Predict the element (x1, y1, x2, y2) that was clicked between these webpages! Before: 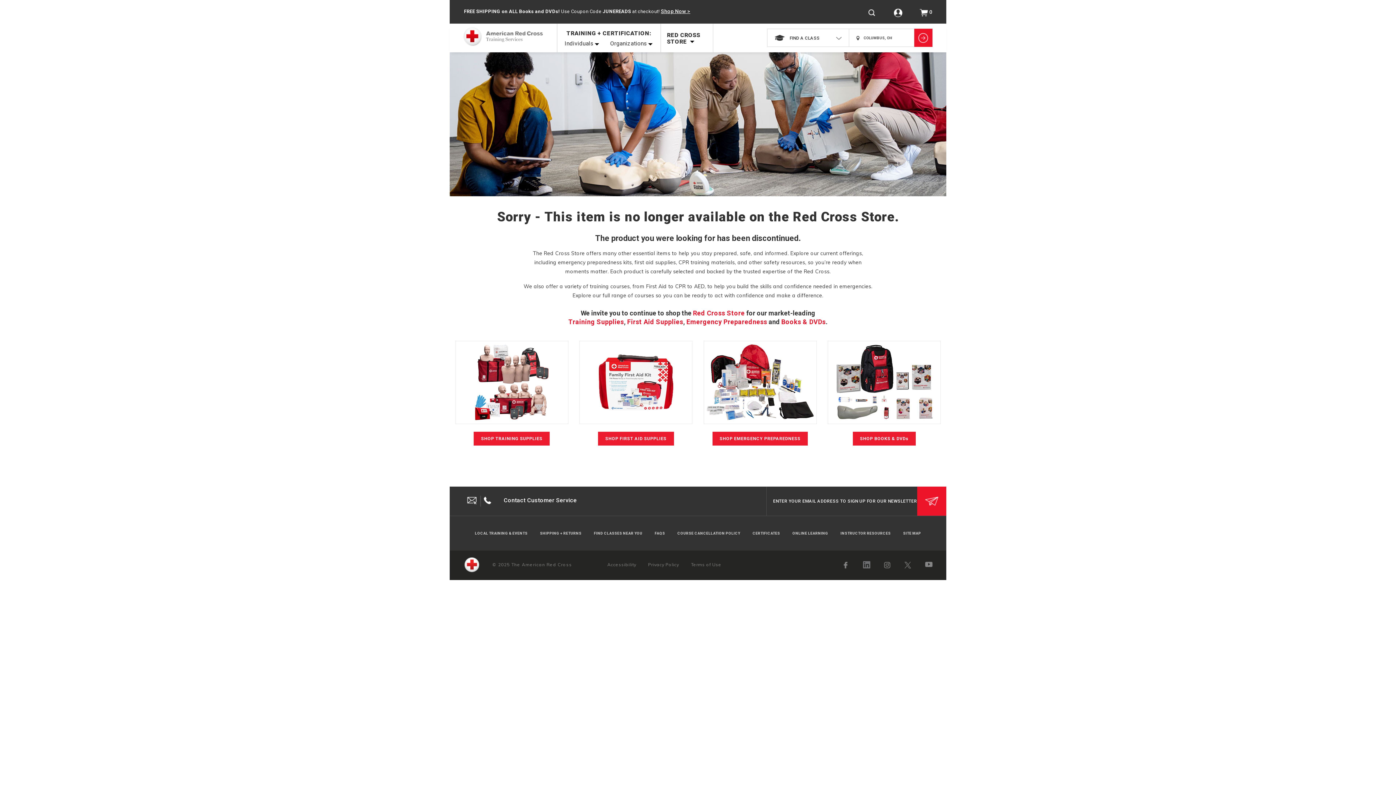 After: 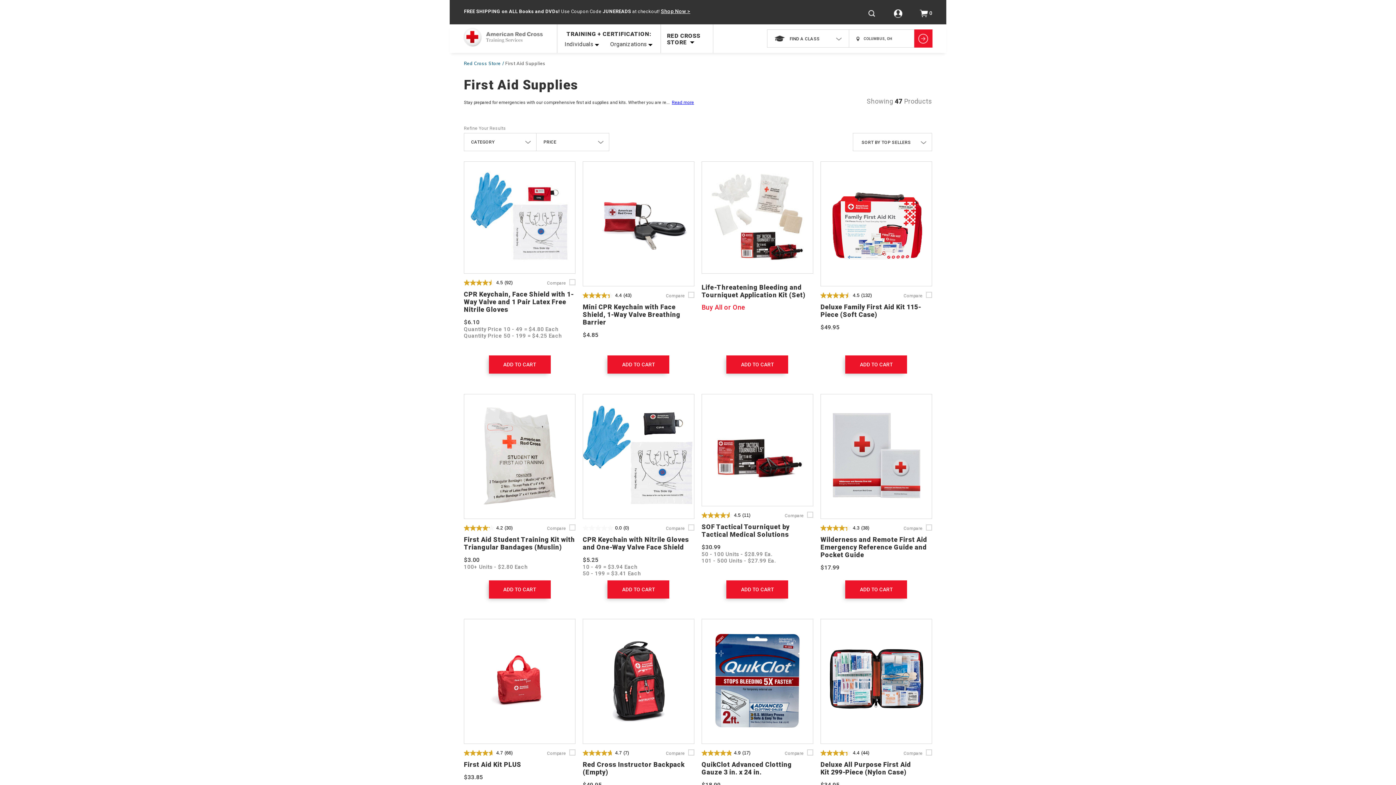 Action: bbox: (598, 431, 674, 445) label: Shop Now for First Aid Supplies